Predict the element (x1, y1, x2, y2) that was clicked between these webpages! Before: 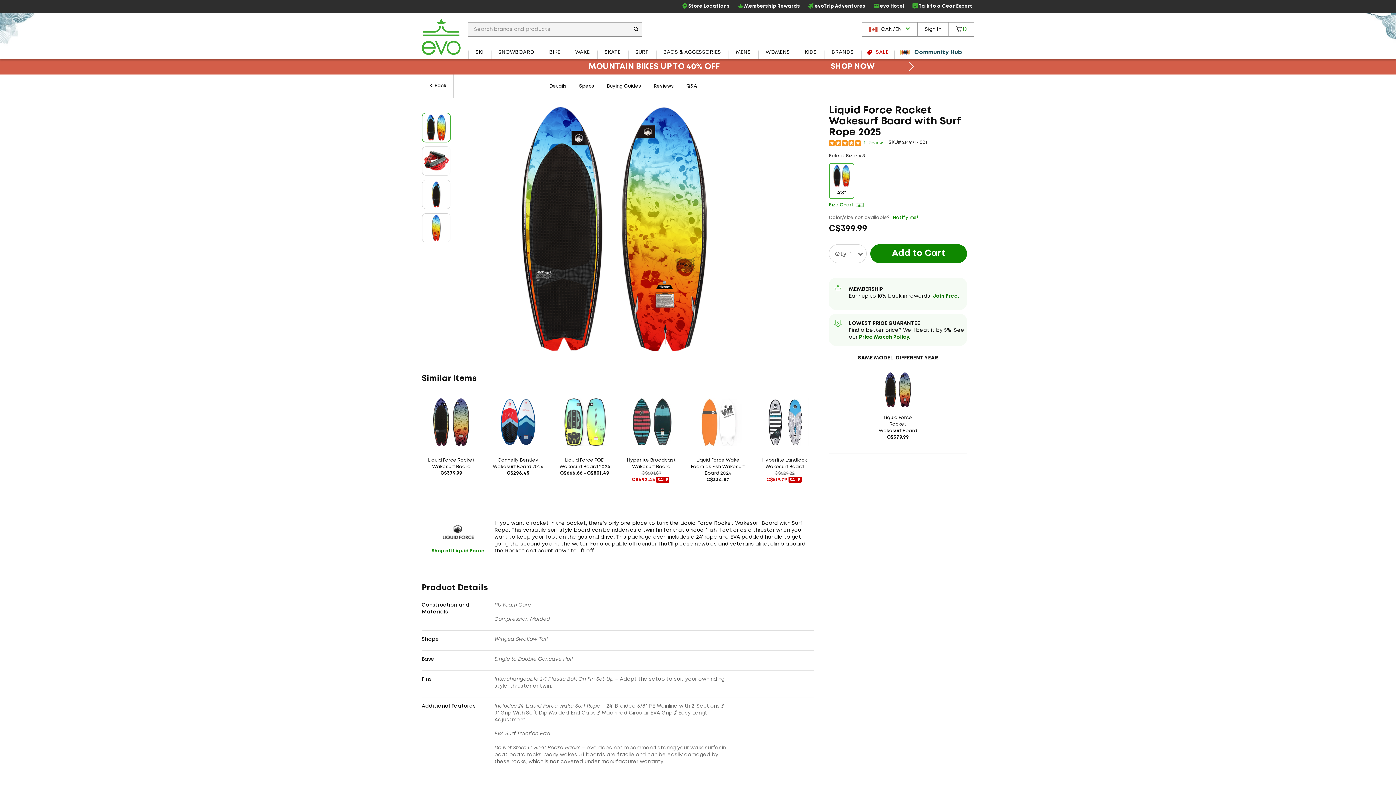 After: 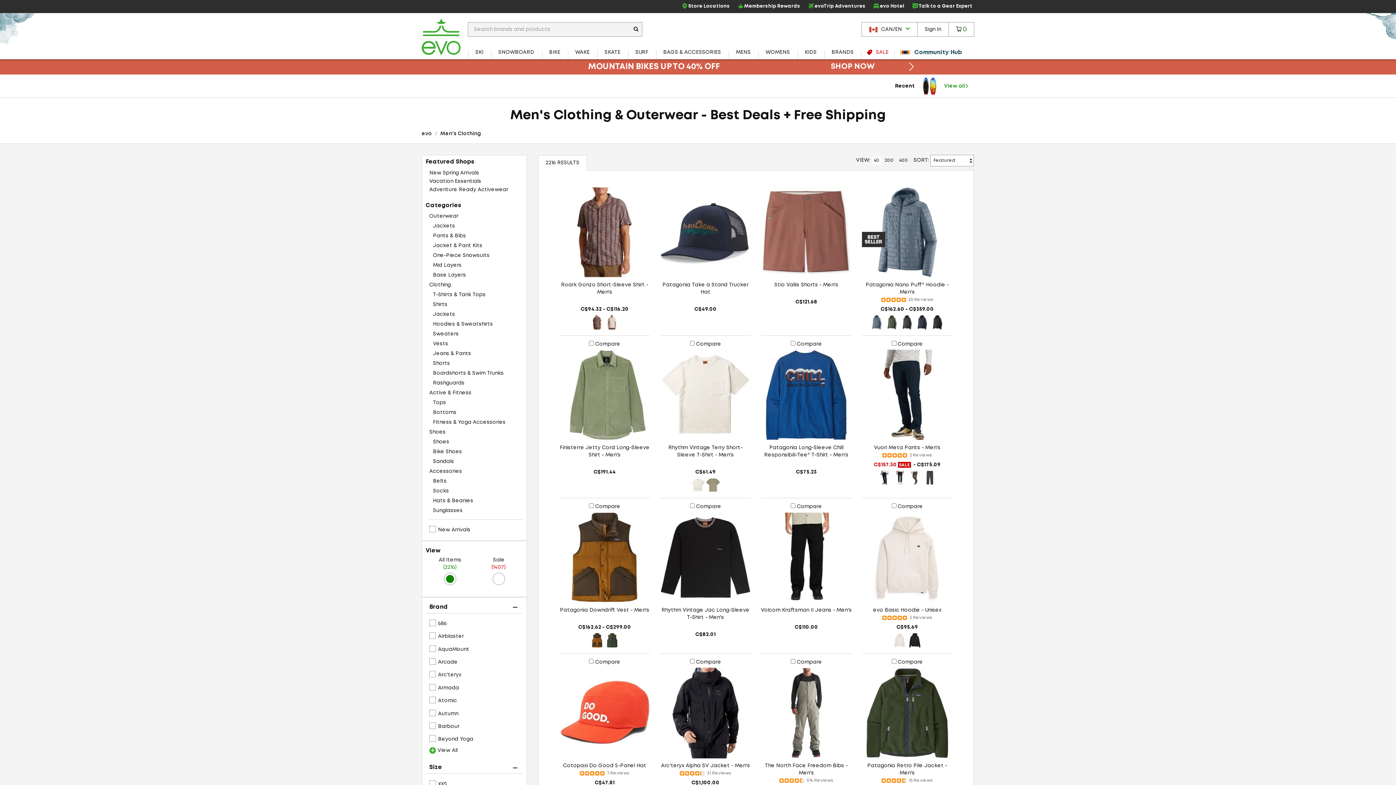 Action: bbox: (728, 45, 758, 59) label: MENS